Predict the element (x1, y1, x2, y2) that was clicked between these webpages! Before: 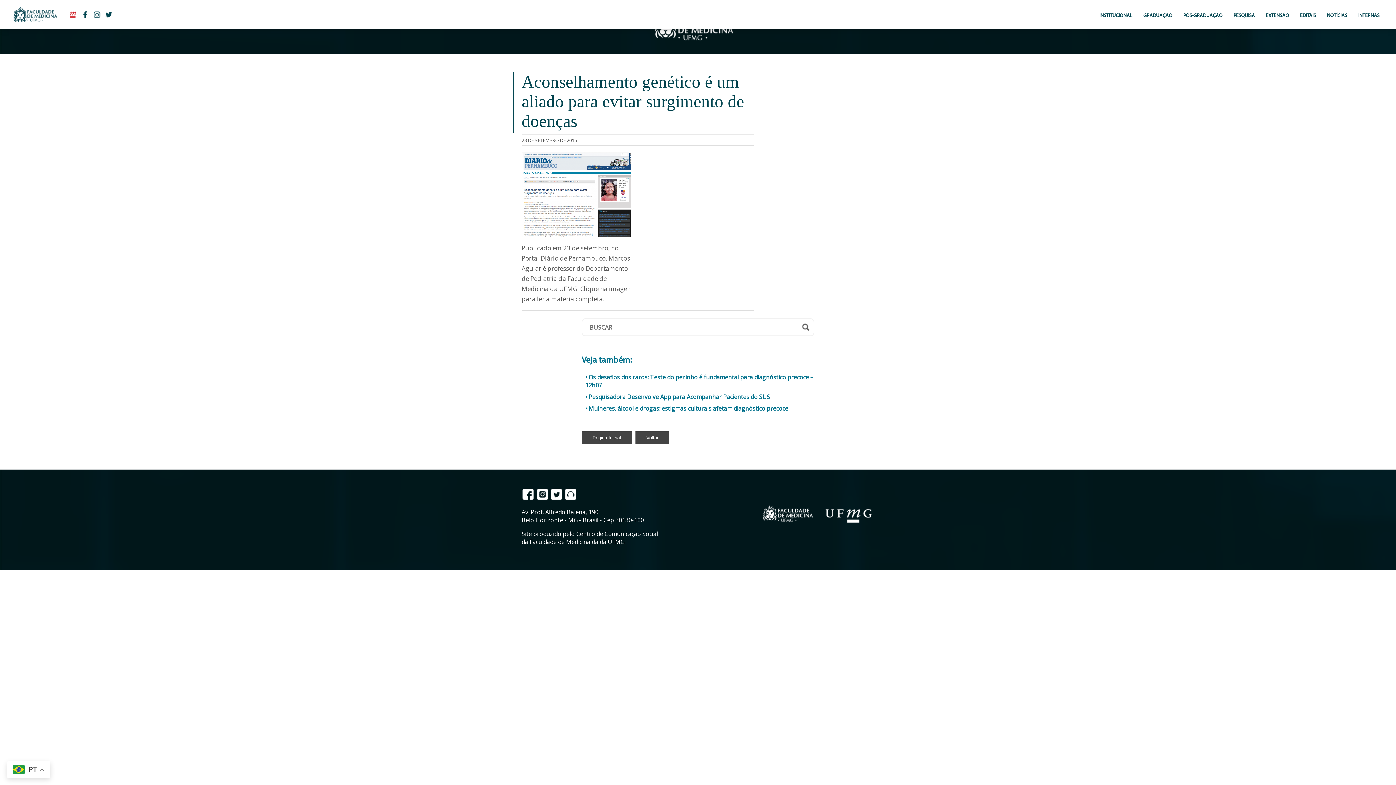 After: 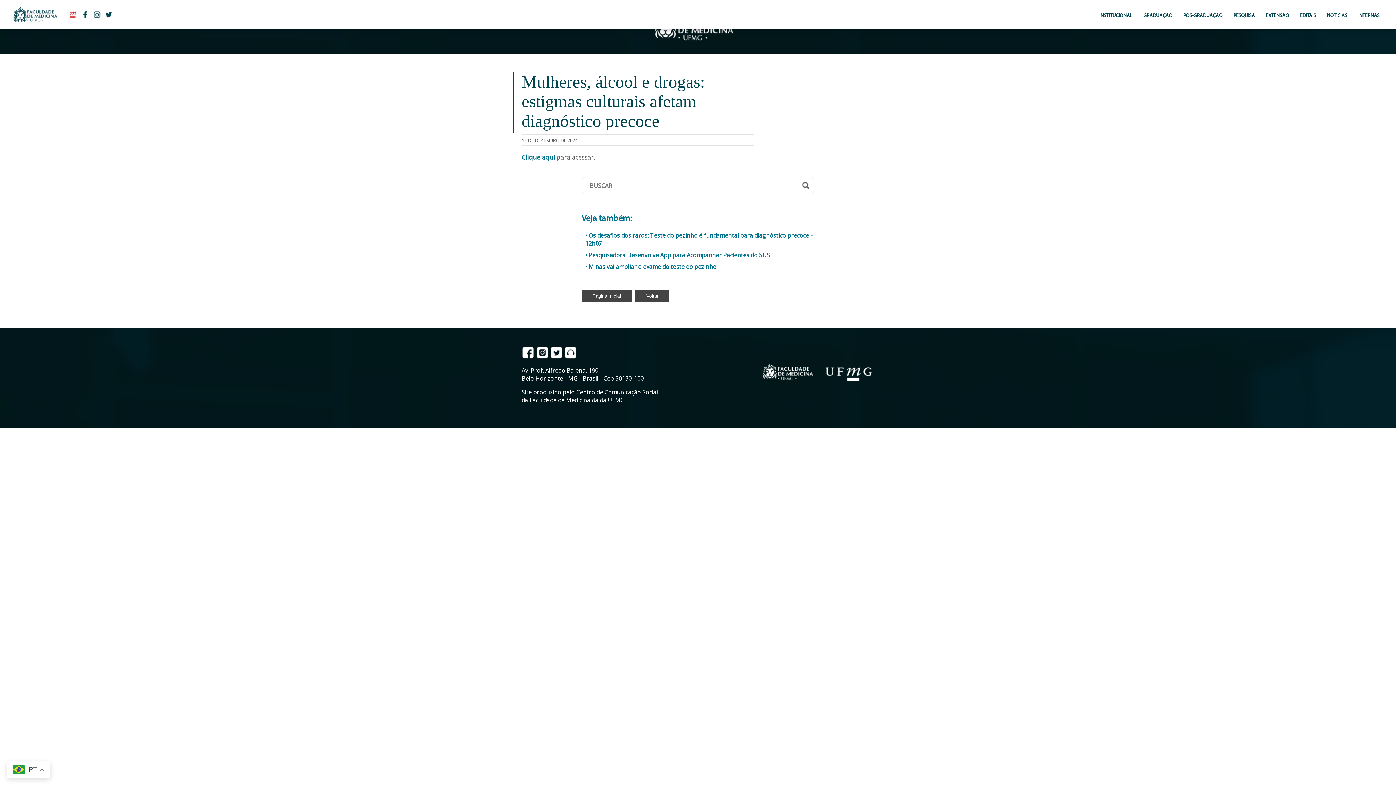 Action: bbox: (585, 404, 788, 412) label: Mulheres, álcool e drogas: estigmas culturais afetam diagnóstico precoce